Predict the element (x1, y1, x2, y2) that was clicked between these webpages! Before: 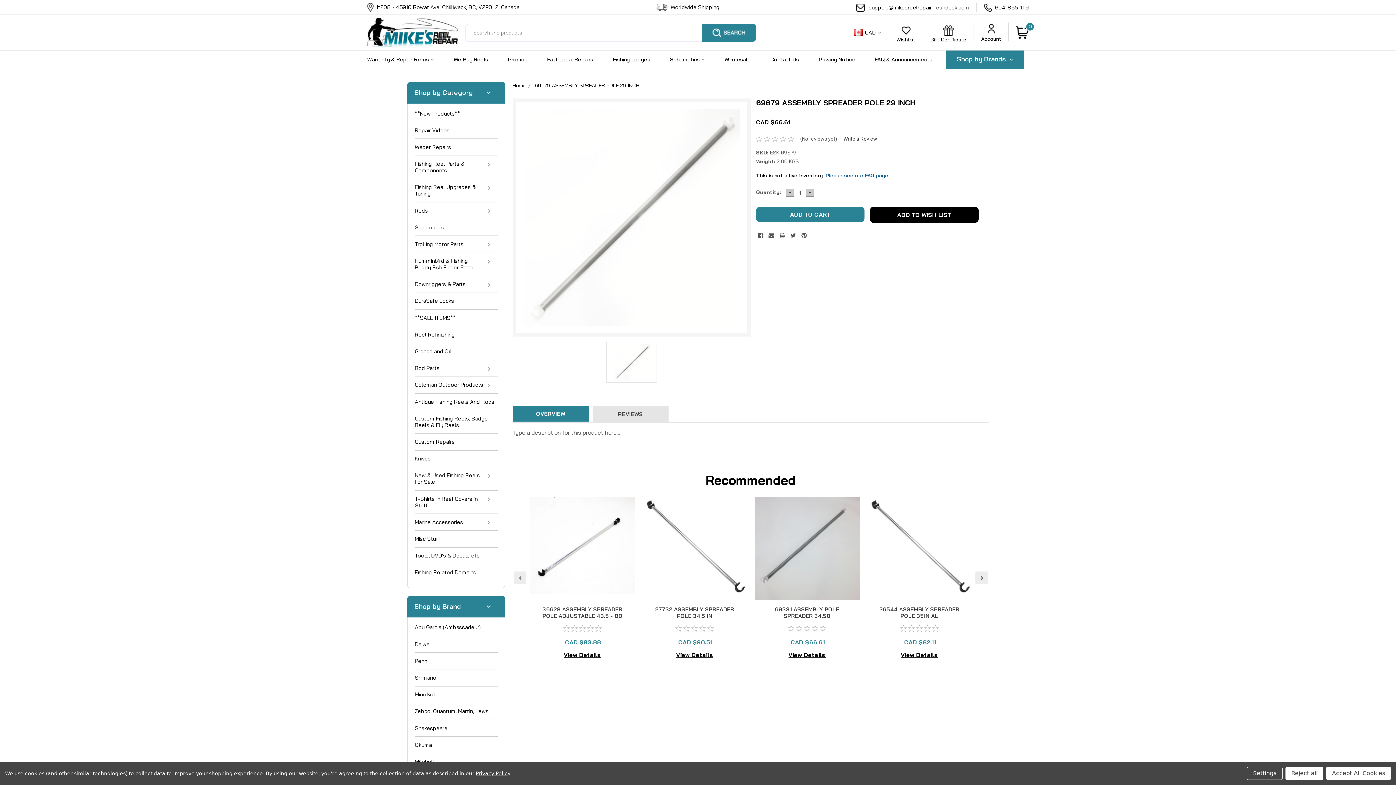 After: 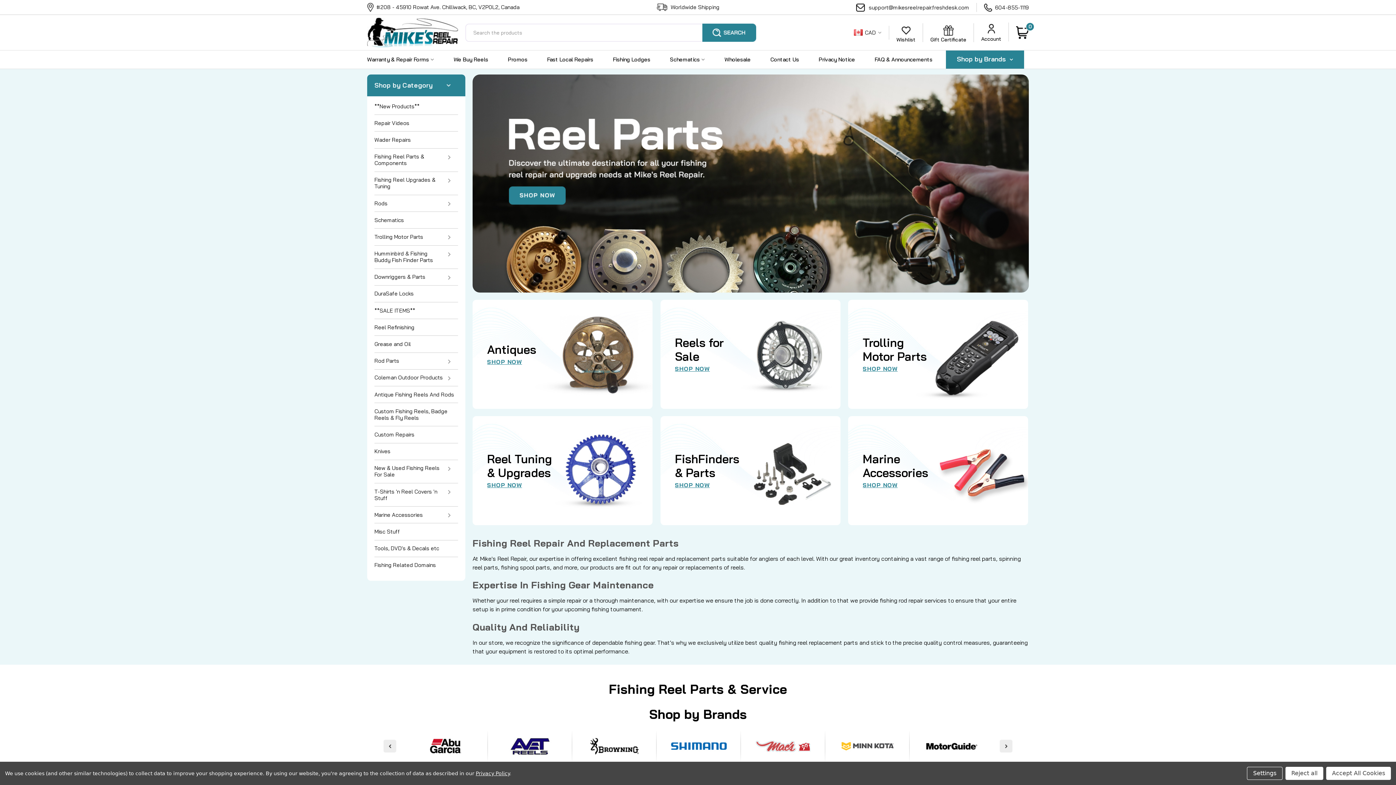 Action: label: Home bbox: (512, 82, 525, 88)